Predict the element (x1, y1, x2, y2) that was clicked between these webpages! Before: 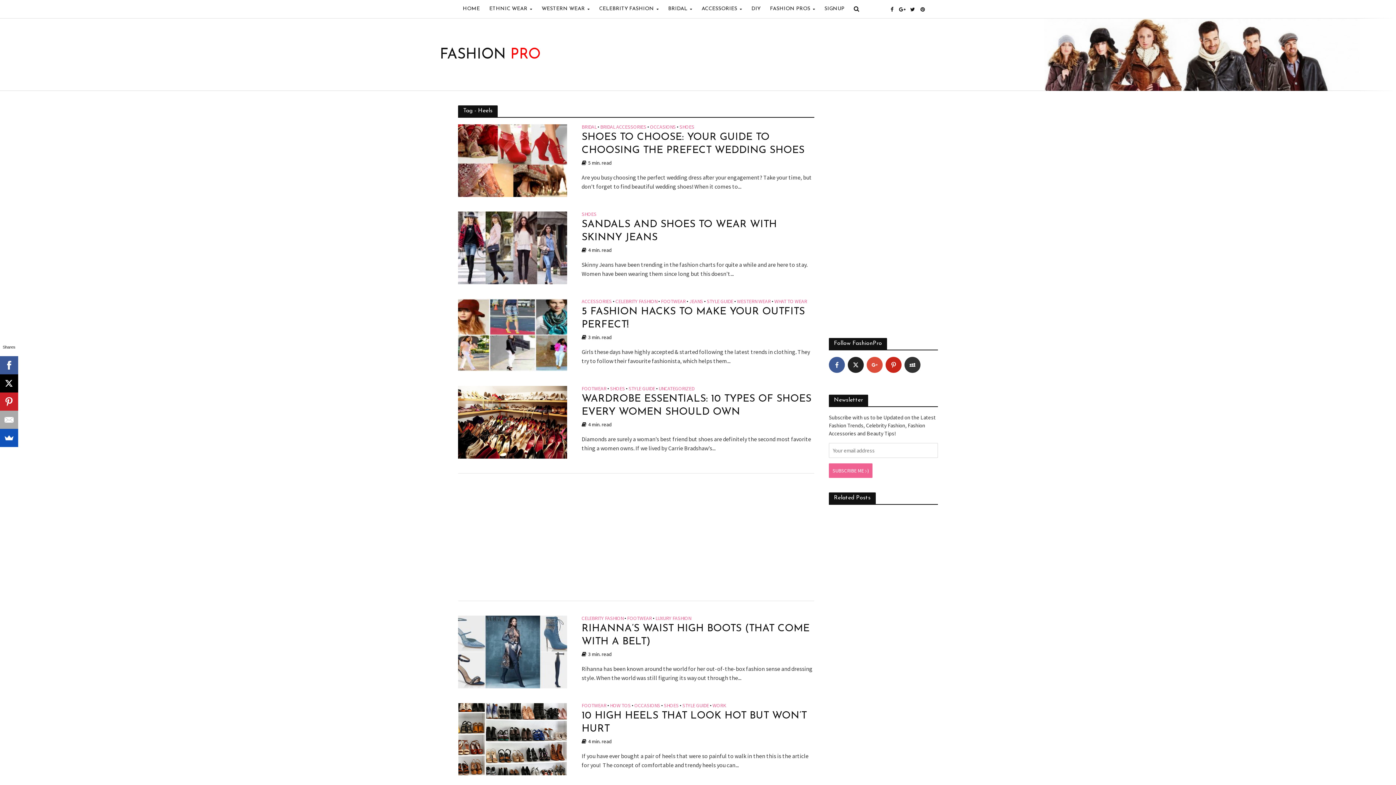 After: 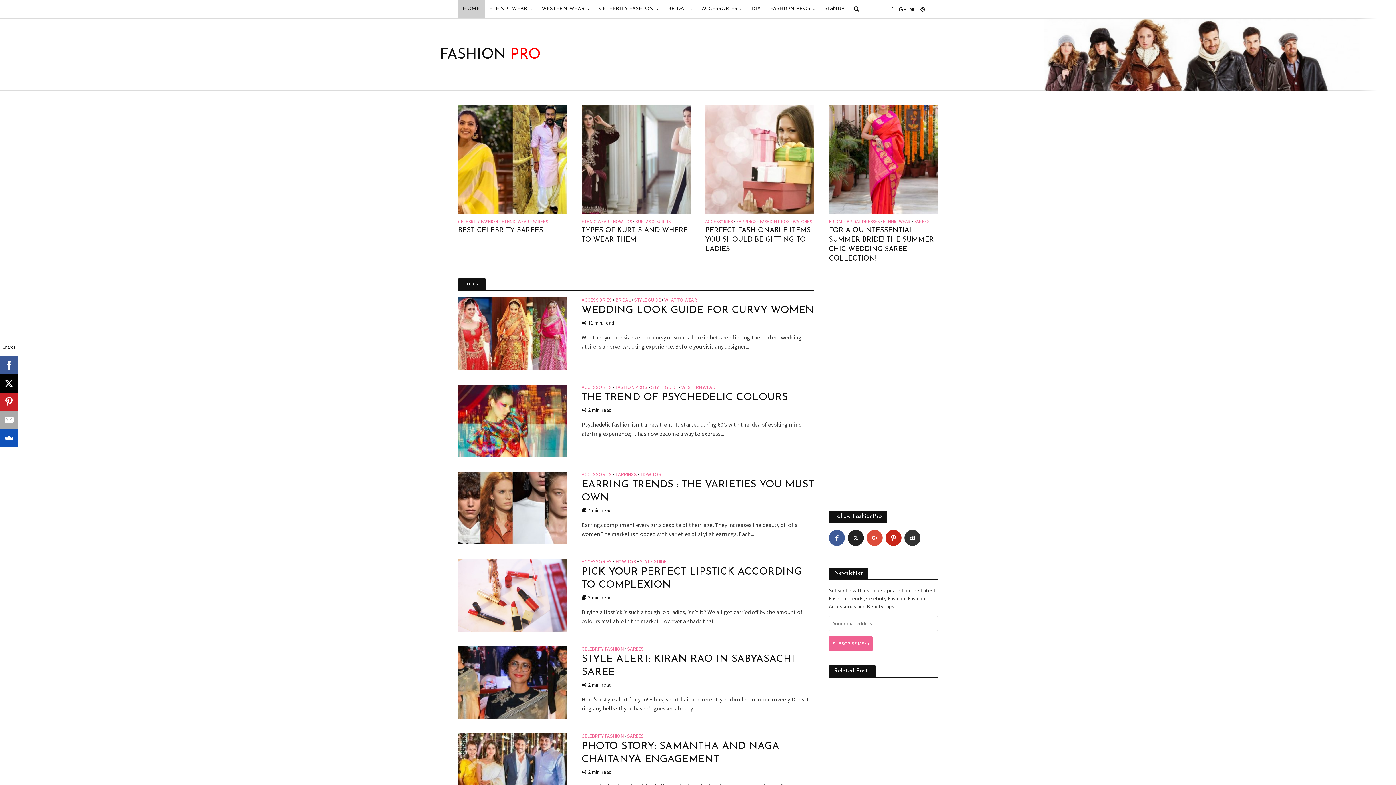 Action: label: HOME bbox: (458, 0, 484, 18)